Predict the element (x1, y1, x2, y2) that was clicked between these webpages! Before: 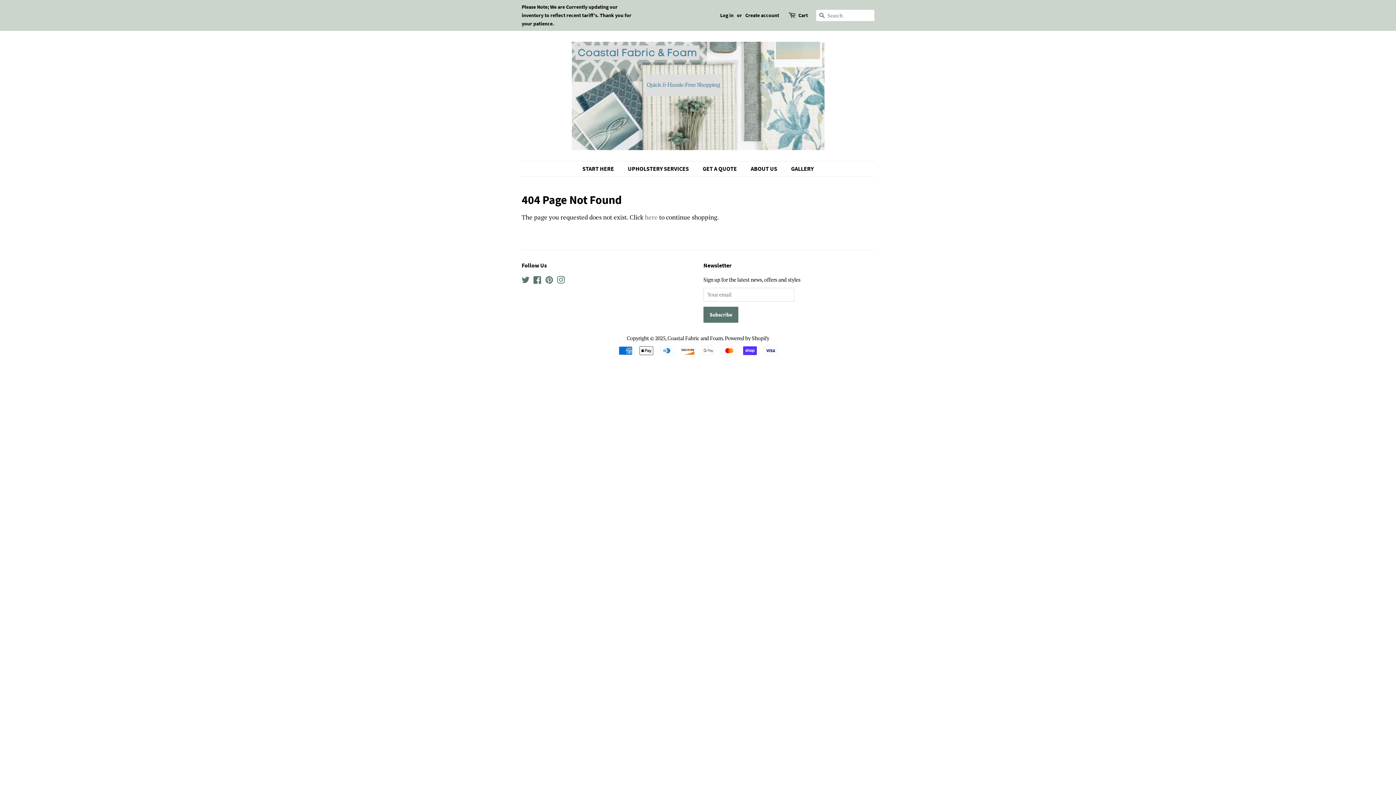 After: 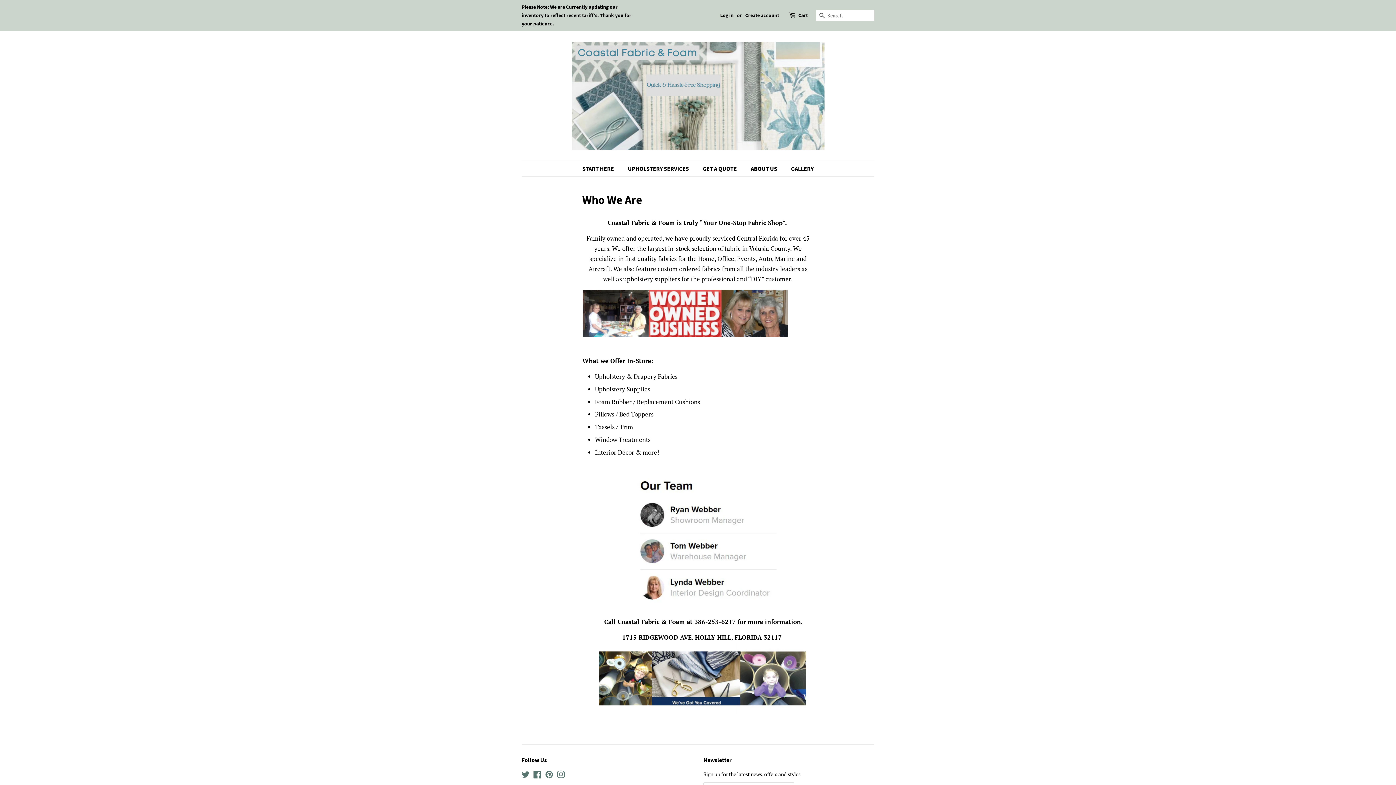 Action: label: ABOUT US bbox: (745, 161, 784, 176)